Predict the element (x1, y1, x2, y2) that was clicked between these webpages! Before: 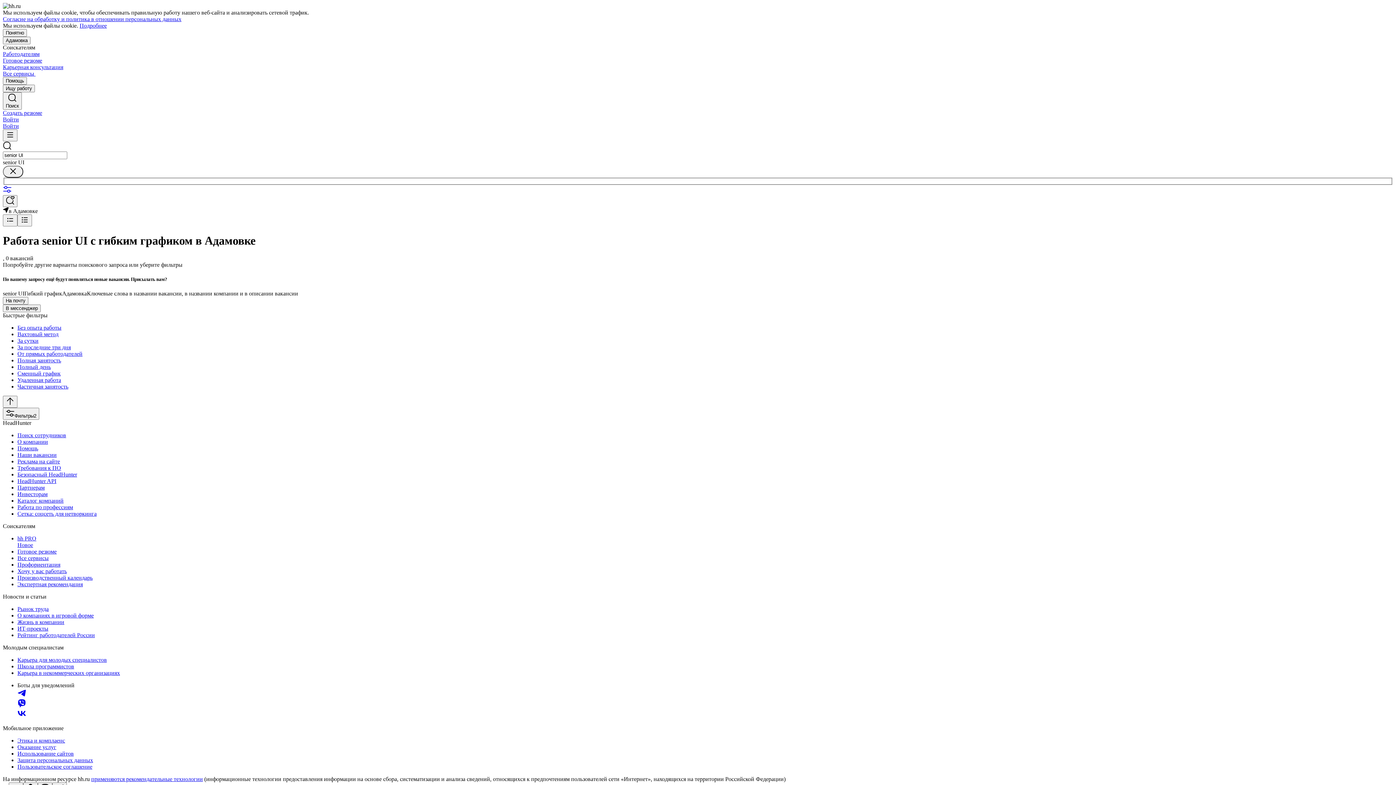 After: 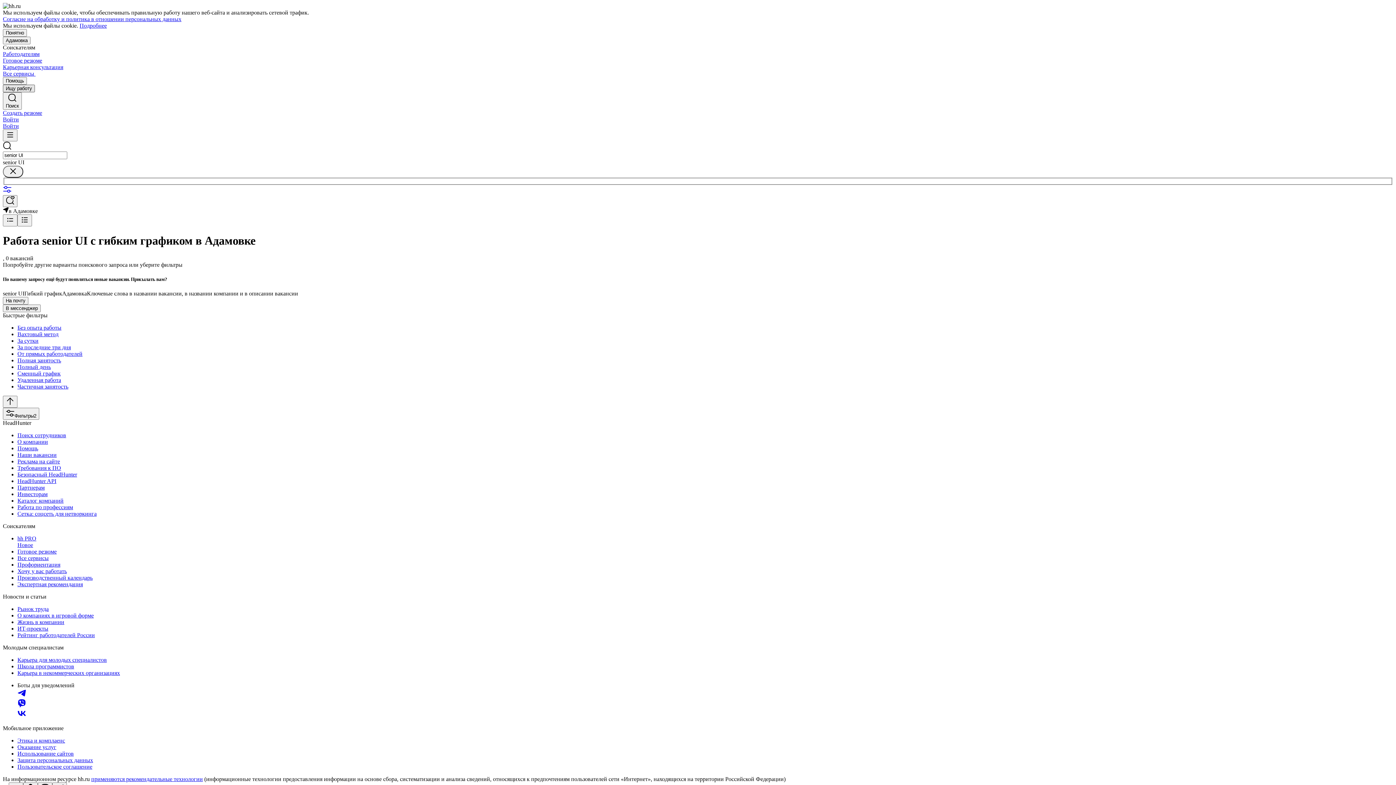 Action: bbox: (2, 84, 34, 92) label: Ищу работу